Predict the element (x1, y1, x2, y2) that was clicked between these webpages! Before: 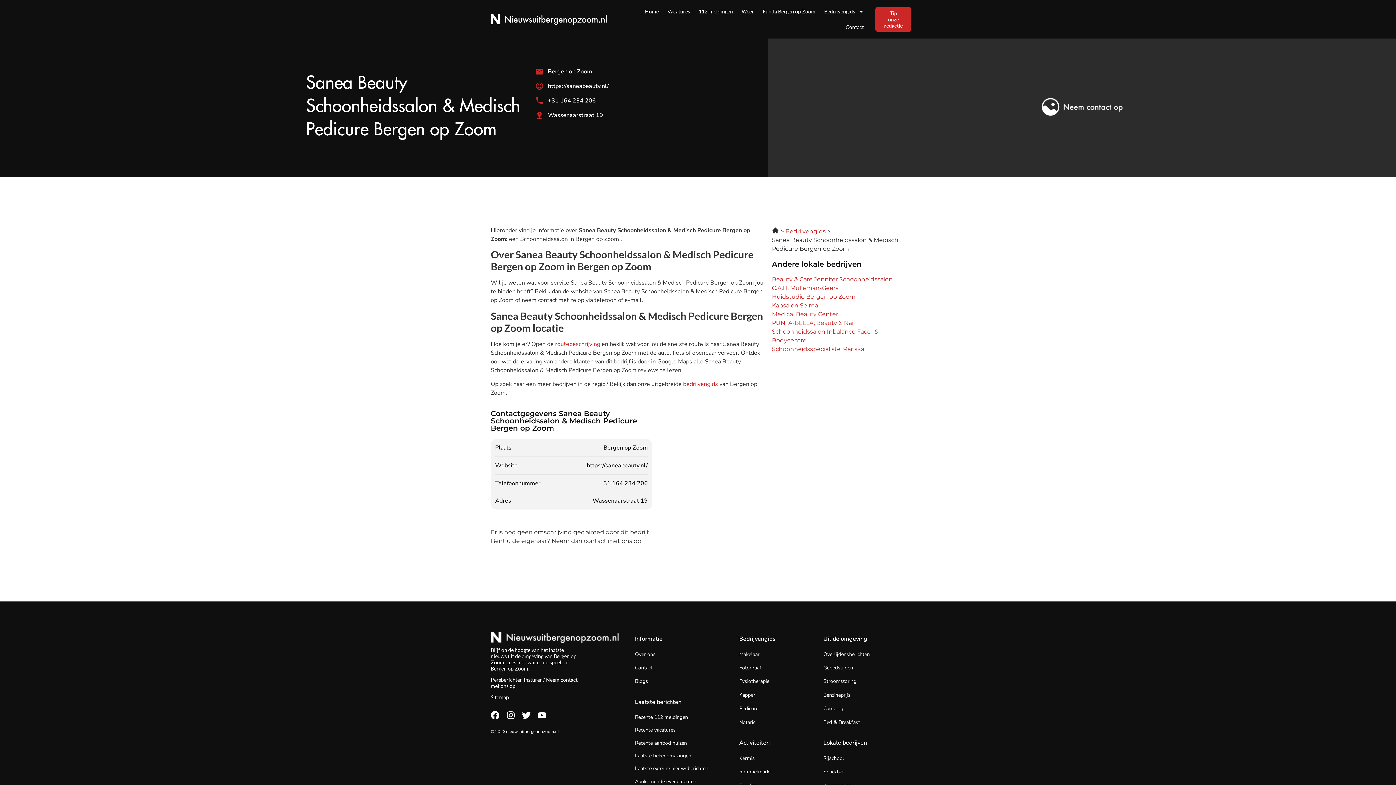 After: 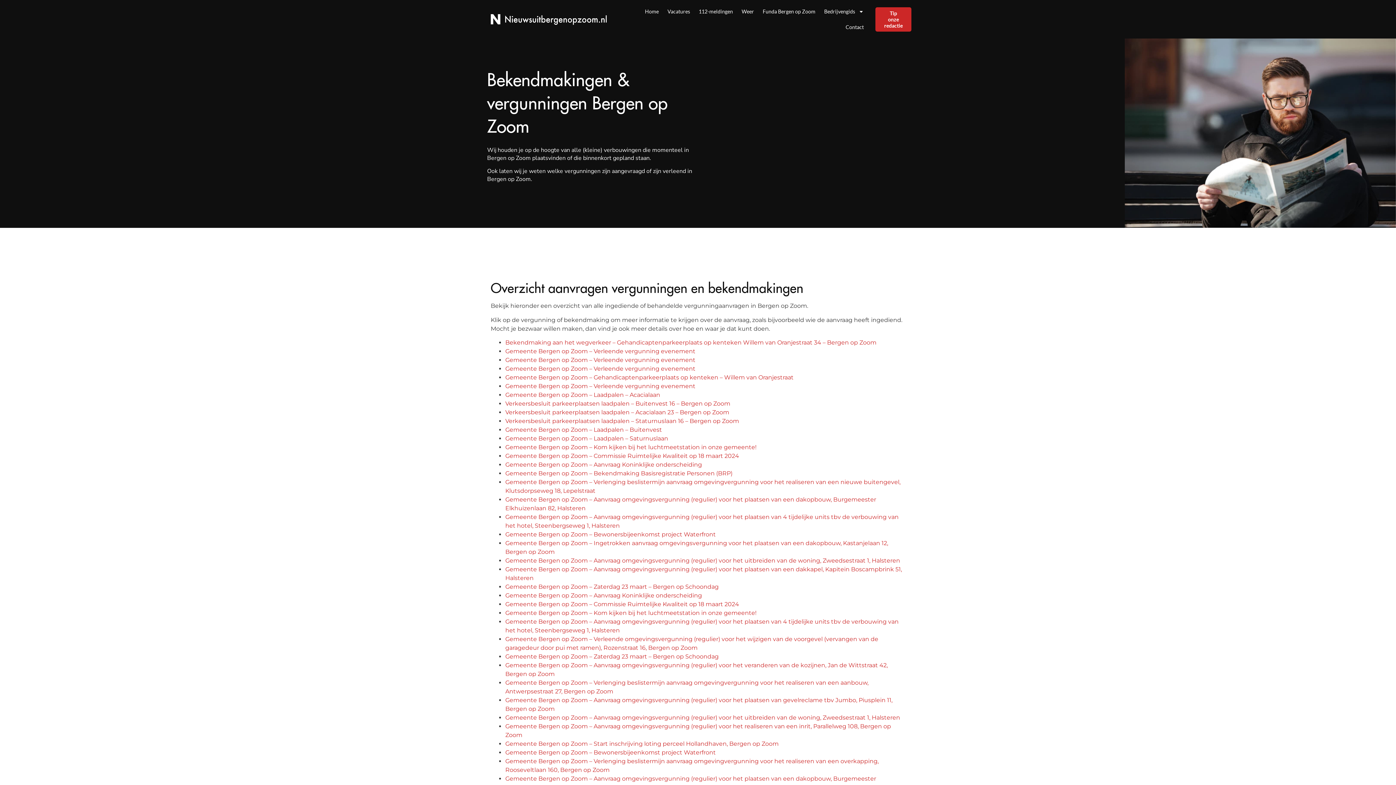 Action: label: Laatste bekendmakingen bbox: (635, 752, 691, 759)